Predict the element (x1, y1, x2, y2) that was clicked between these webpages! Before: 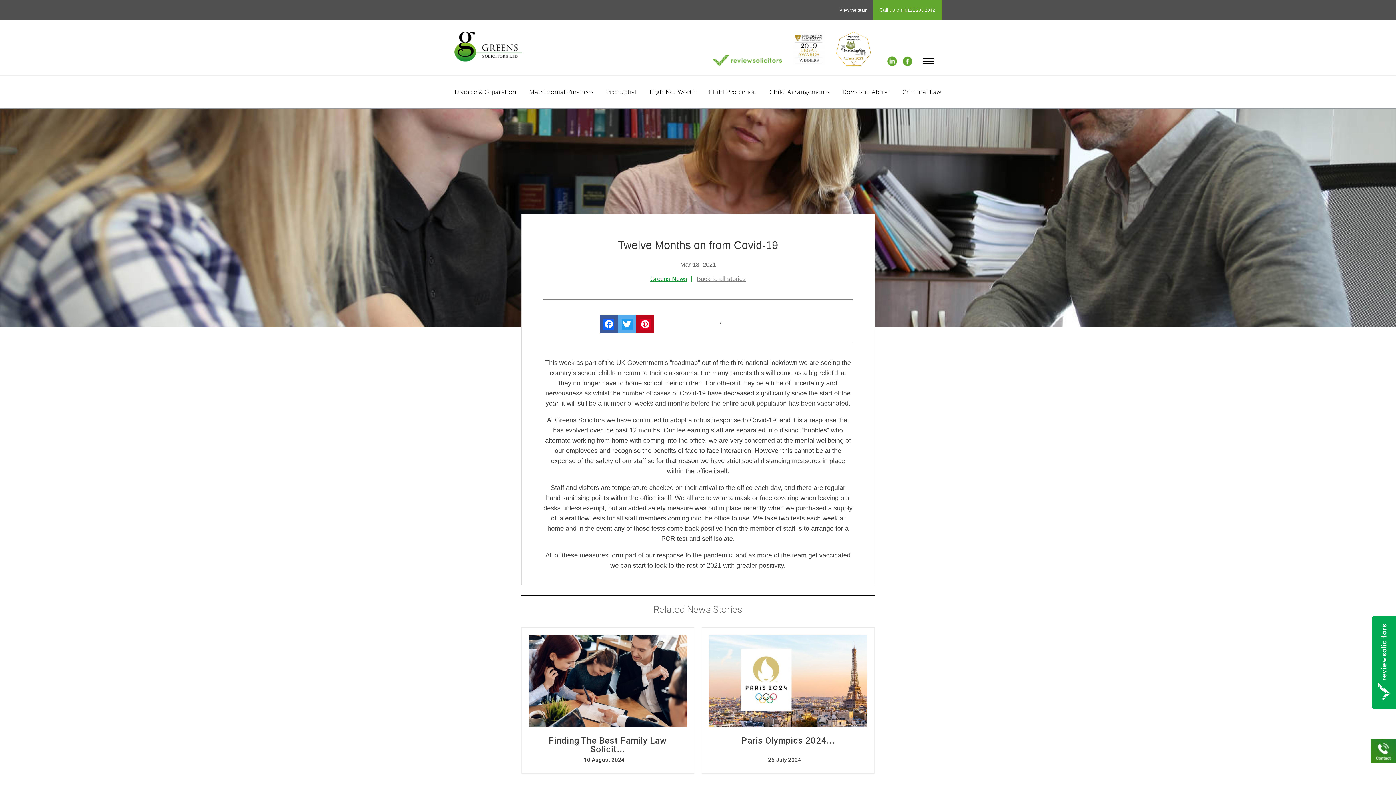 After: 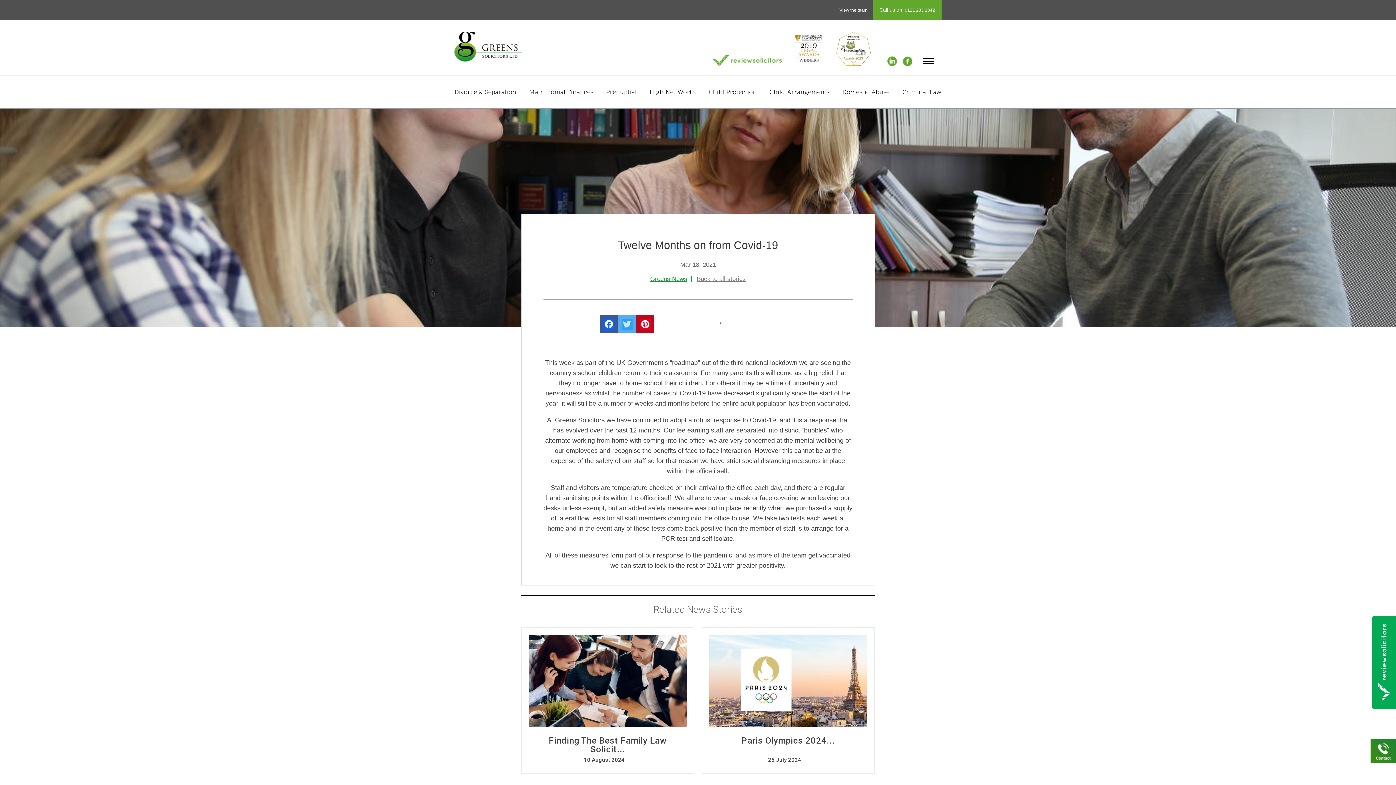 Action: bbox: (618, 315, 636, 333) label: Twitter